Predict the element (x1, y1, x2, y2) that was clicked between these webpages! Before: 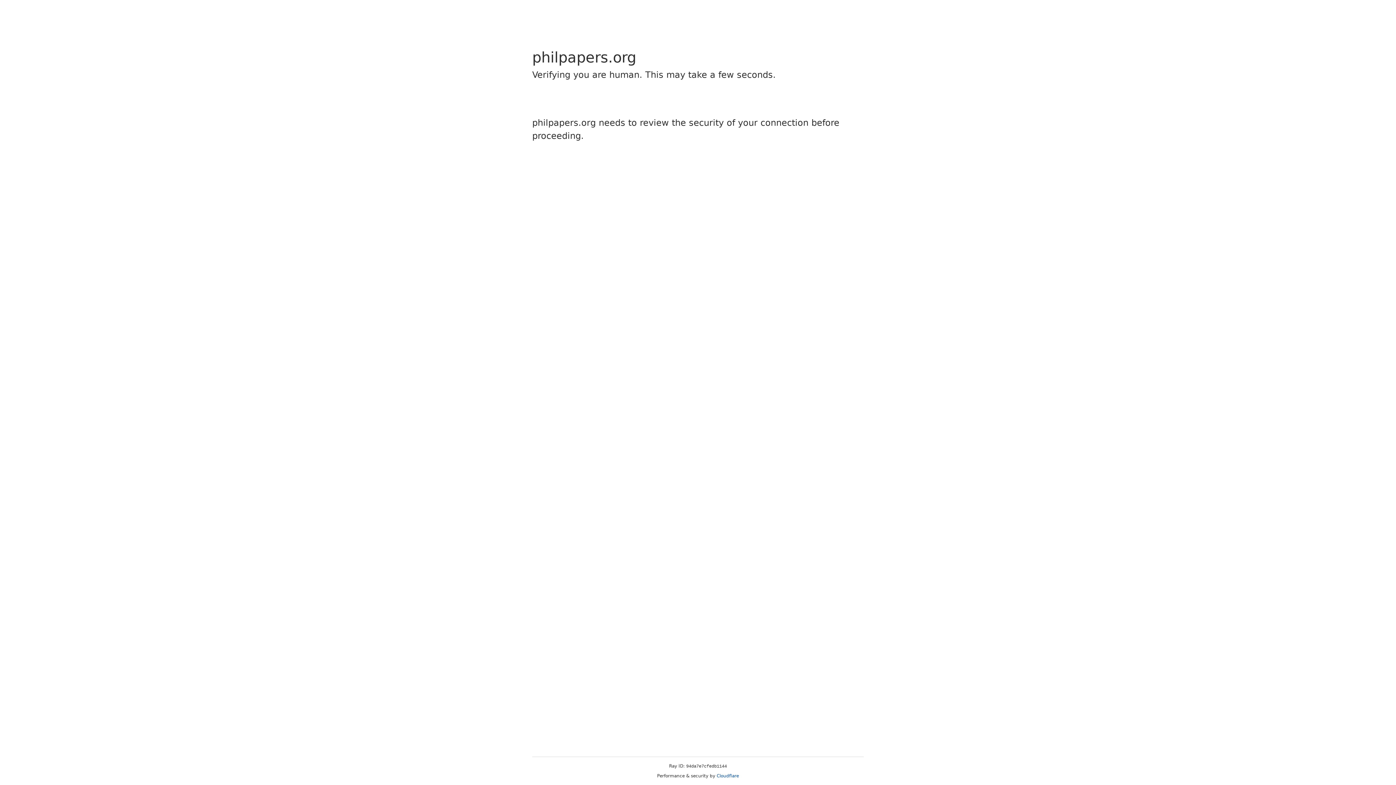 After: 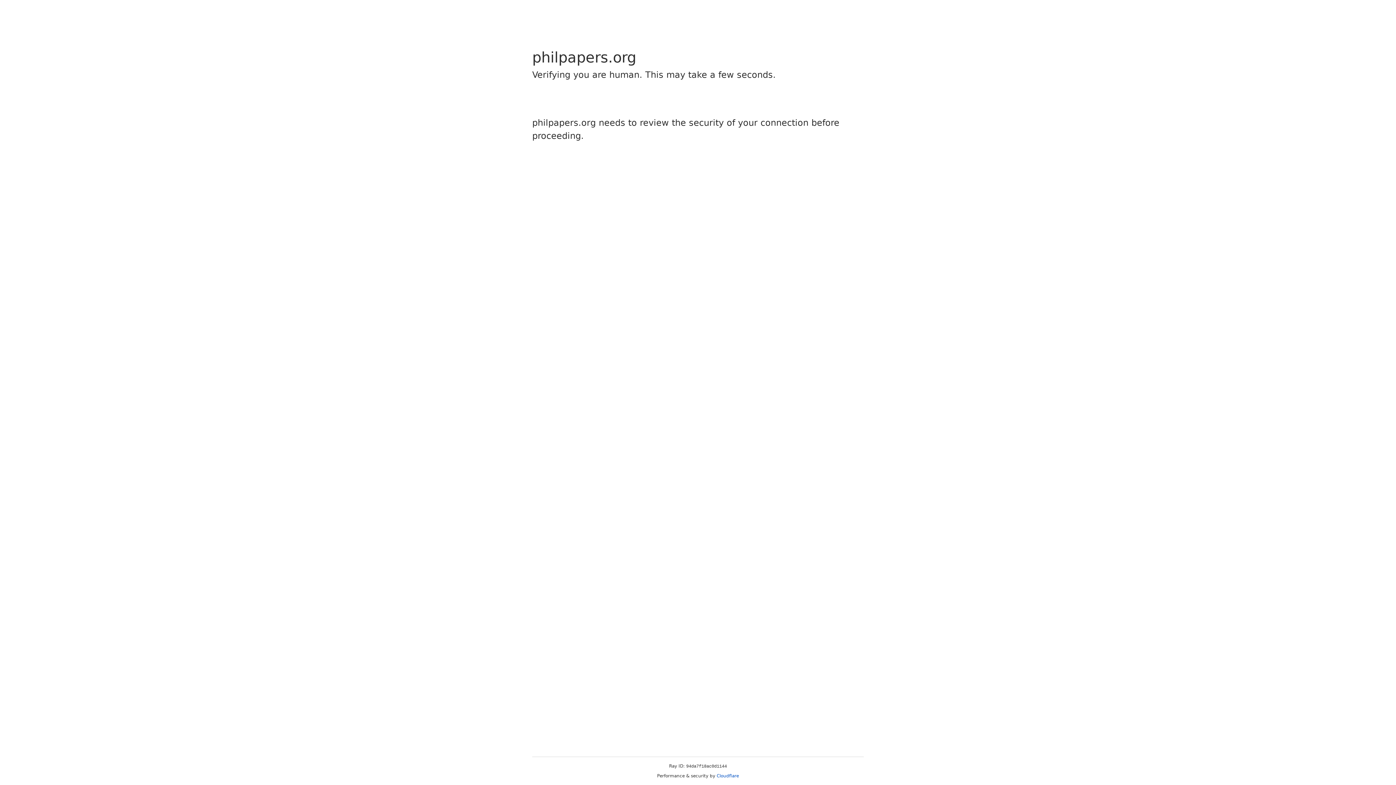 Action: label: Cloudflare bbox: (716, 773, 739, 778)